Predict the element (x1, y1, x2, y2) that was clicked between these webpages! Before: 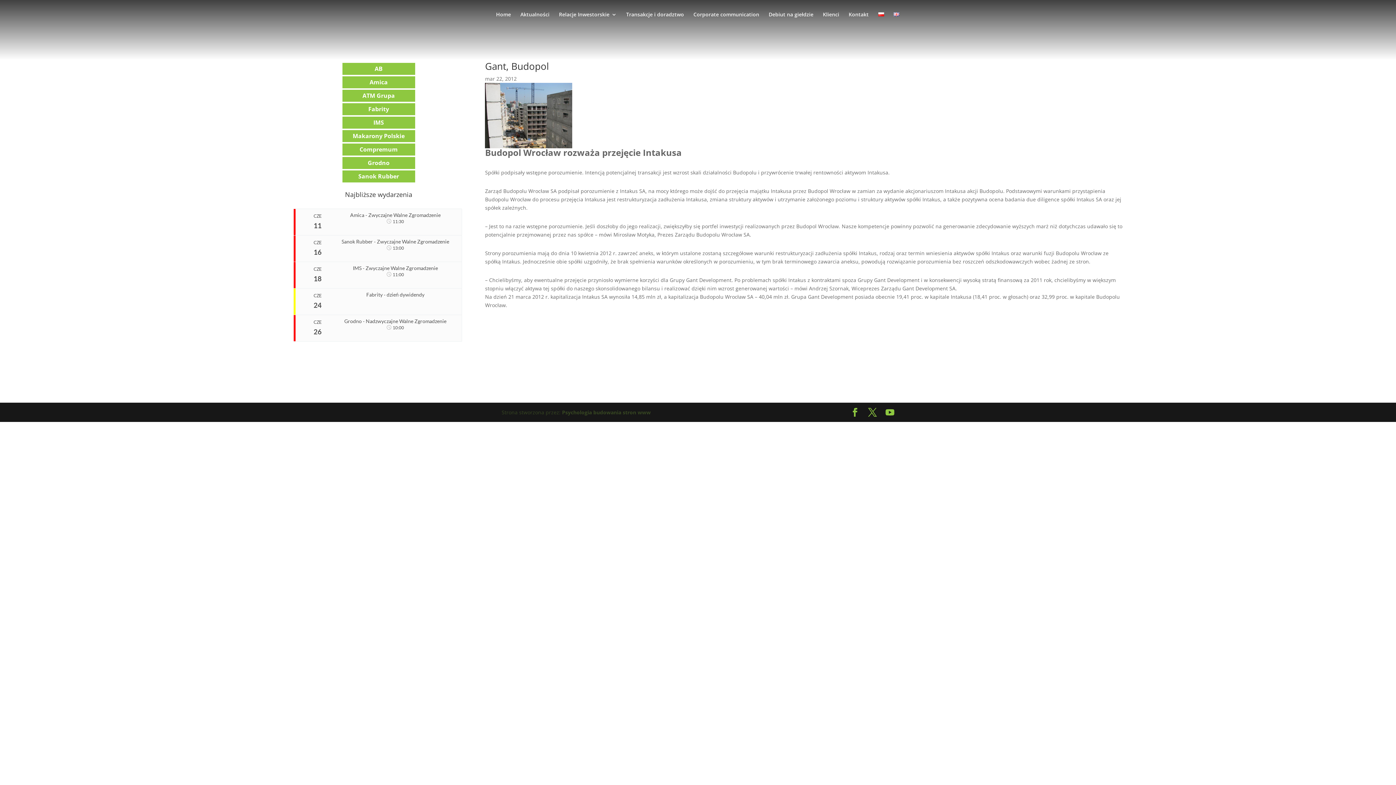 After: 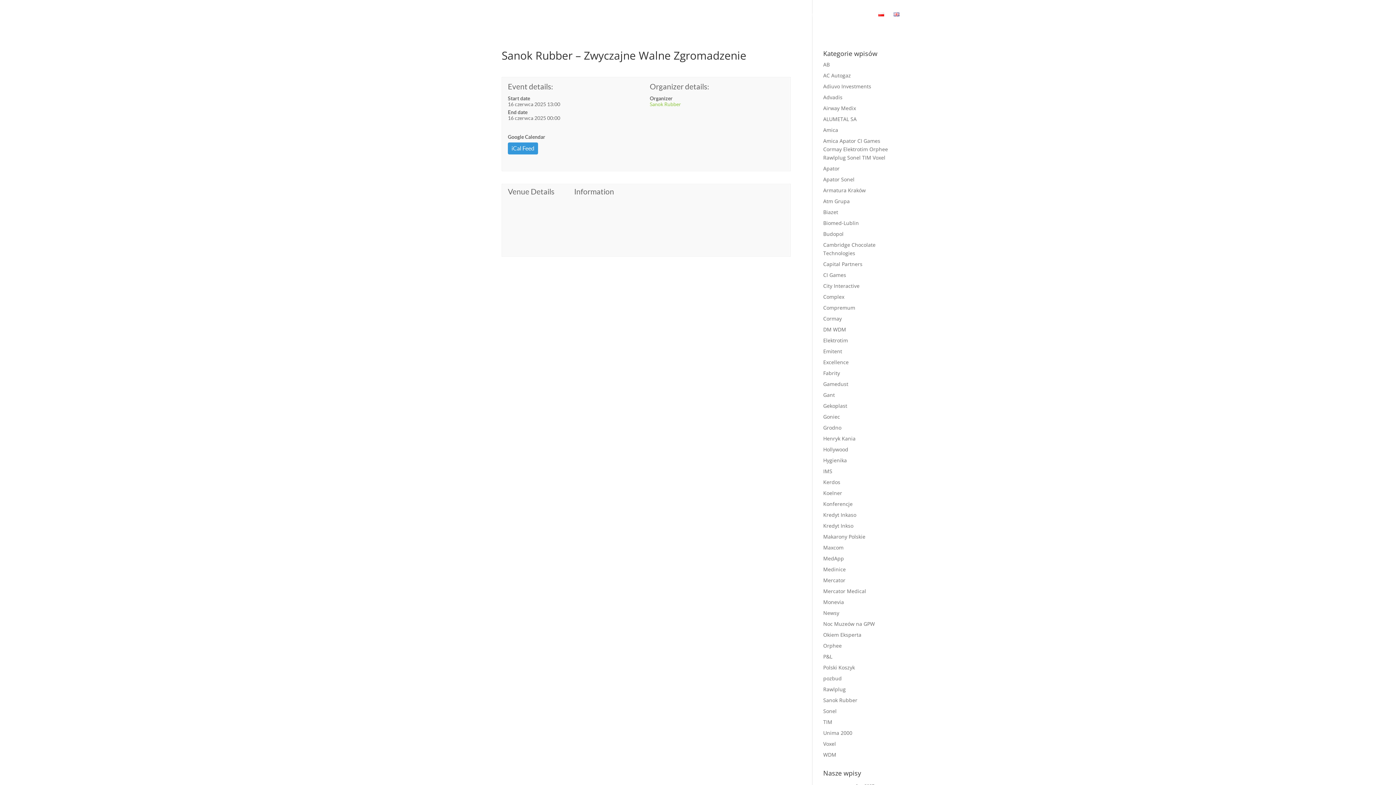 Action: bbox: (341, 238, 449, 244) label: Sanok Rubber - Zwyczajne Walne Zgromadzenie